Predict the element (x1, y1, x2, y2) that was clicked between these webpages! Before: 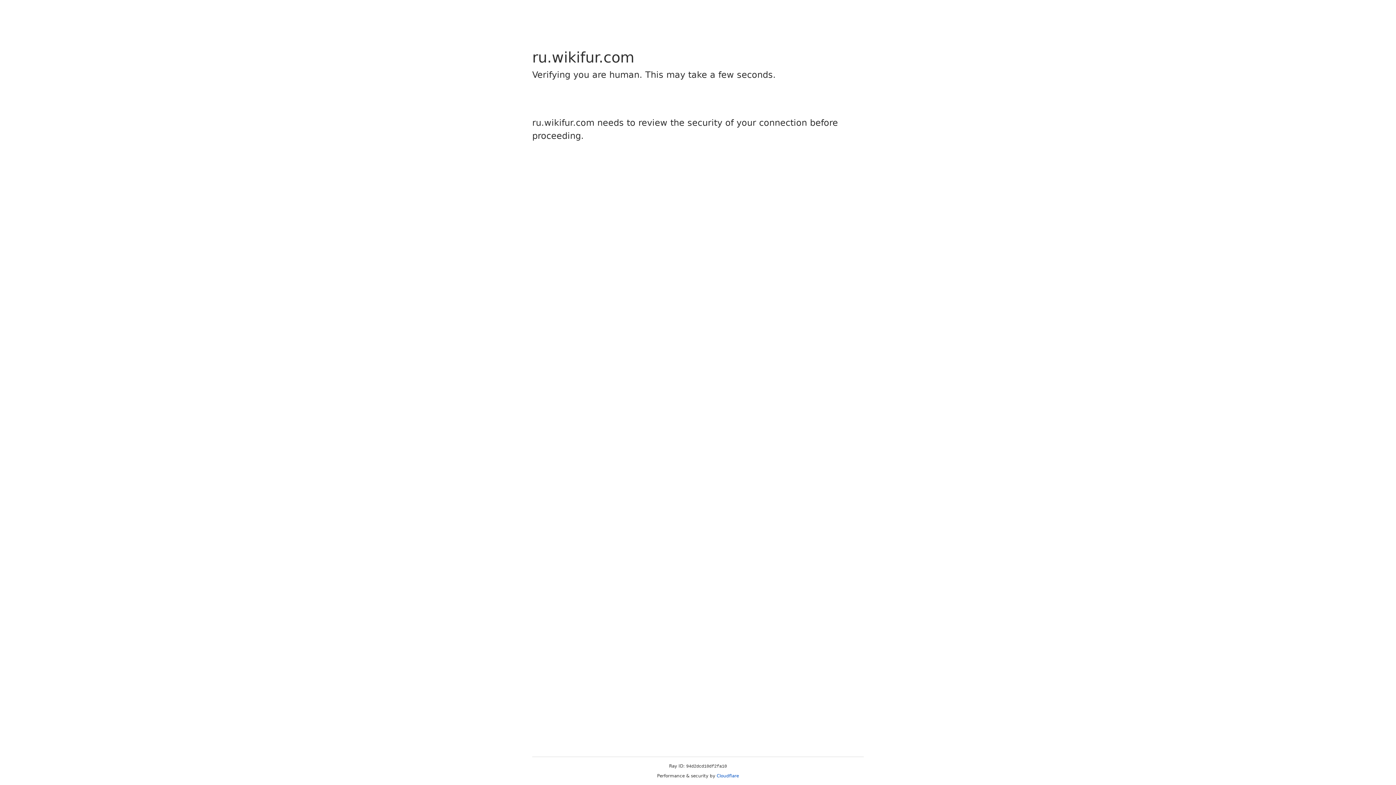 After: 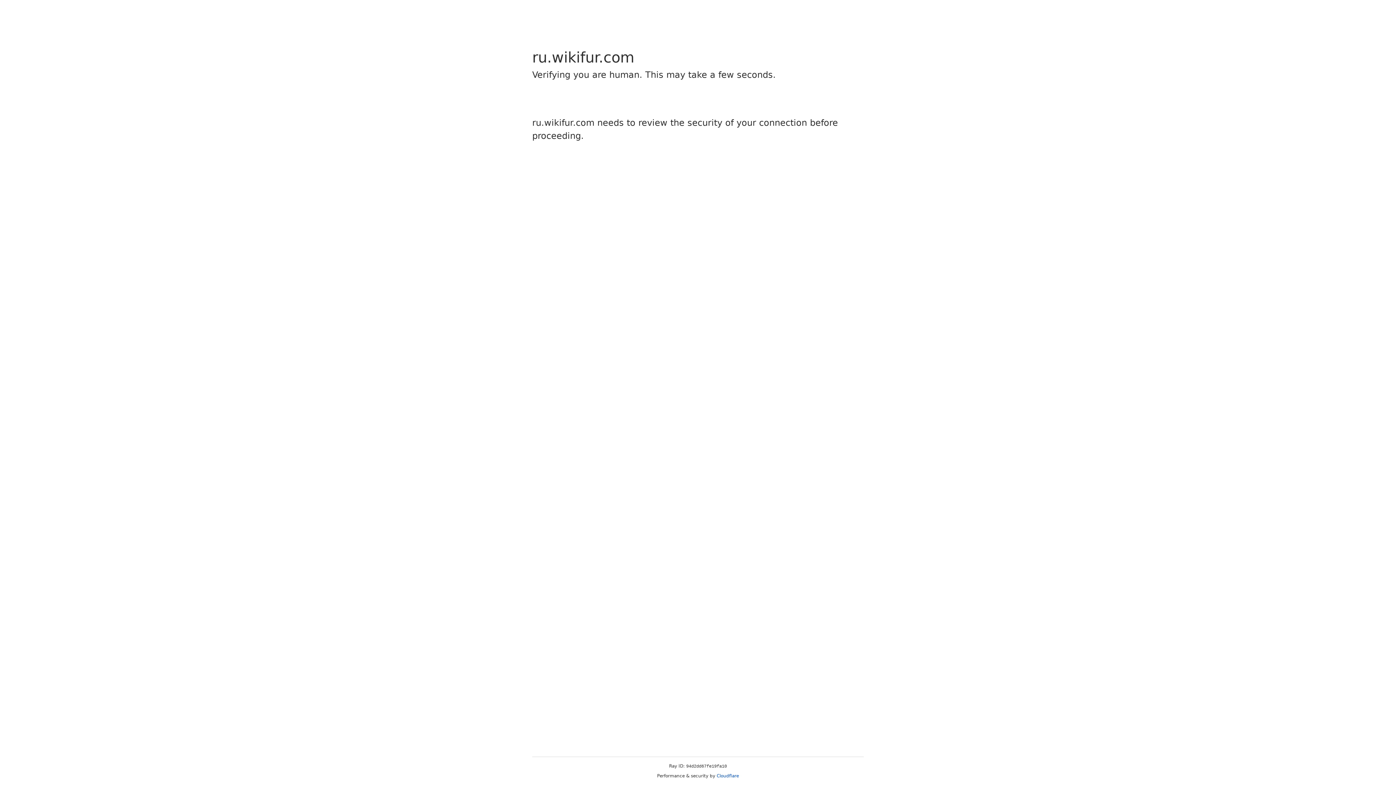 Action: bbox: (716, 773, 739, 778) label: Cloudflare